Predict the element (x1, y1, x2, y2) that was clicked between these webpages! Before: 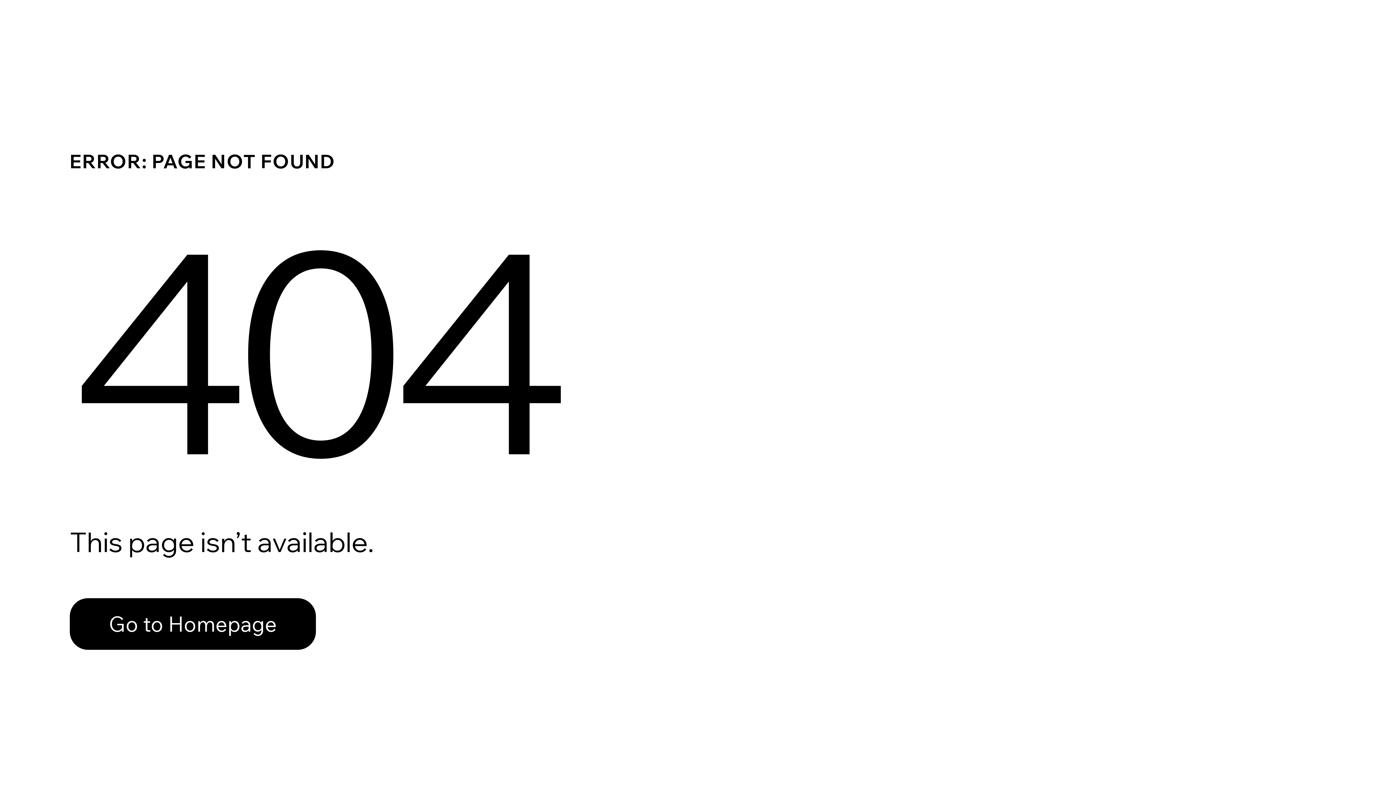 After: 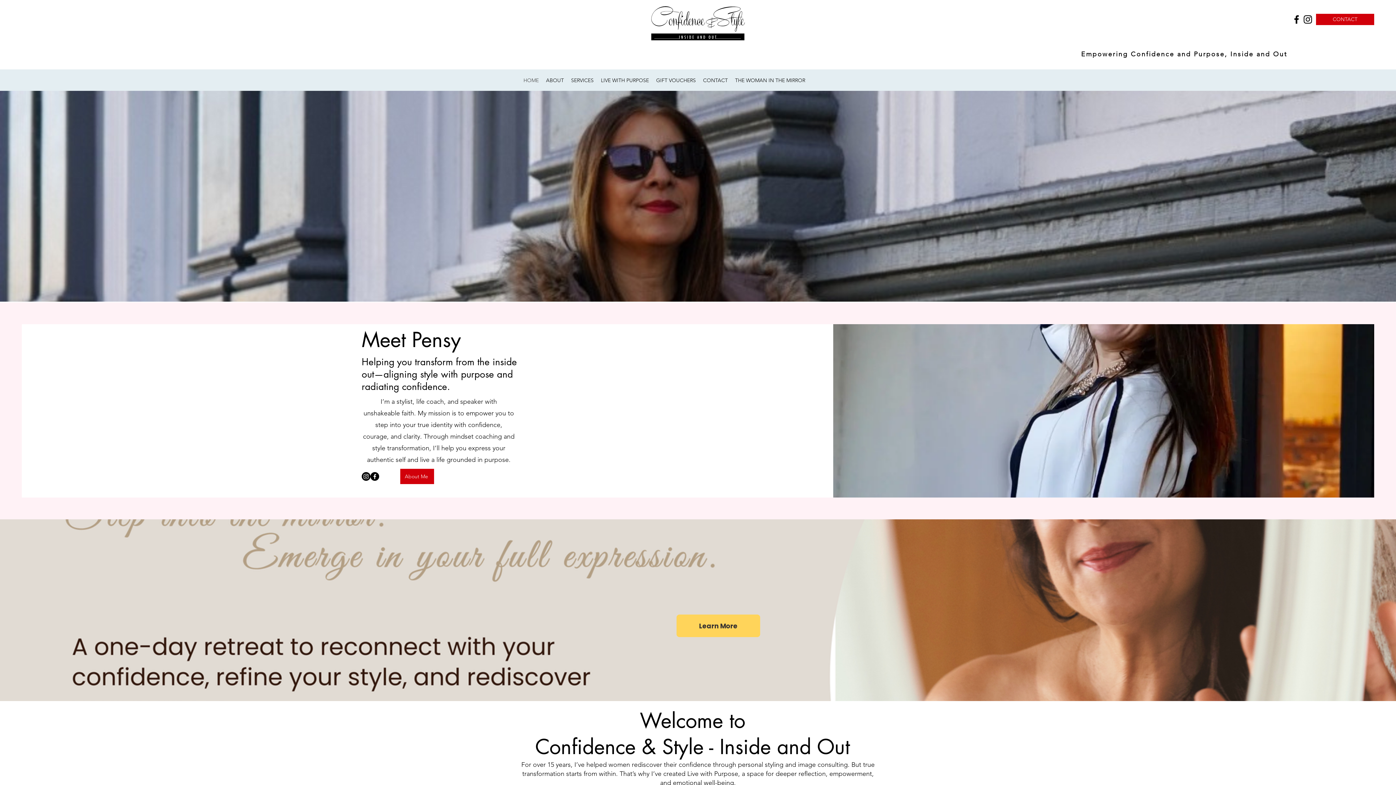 Action: bbox: (69, 598, 316, 650) label: Go to Homepage